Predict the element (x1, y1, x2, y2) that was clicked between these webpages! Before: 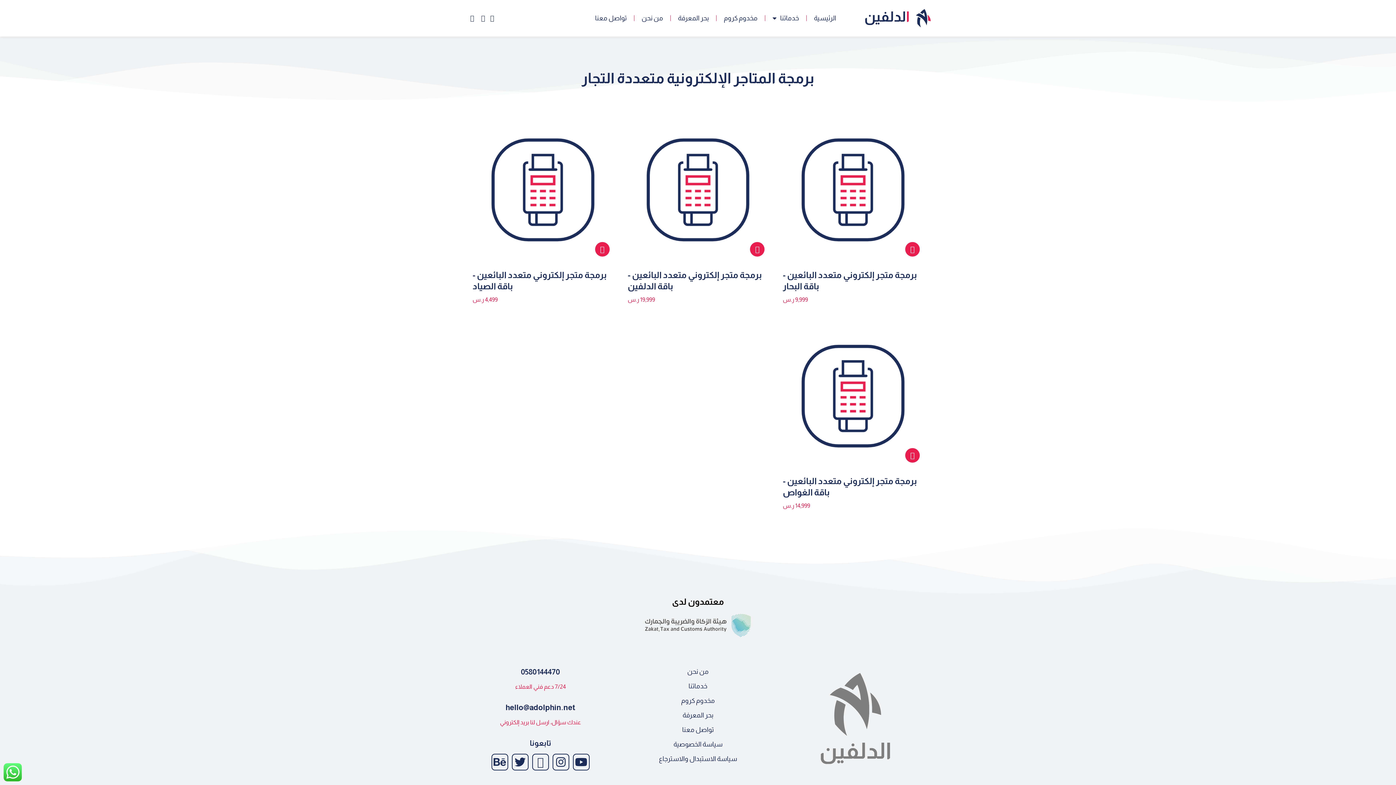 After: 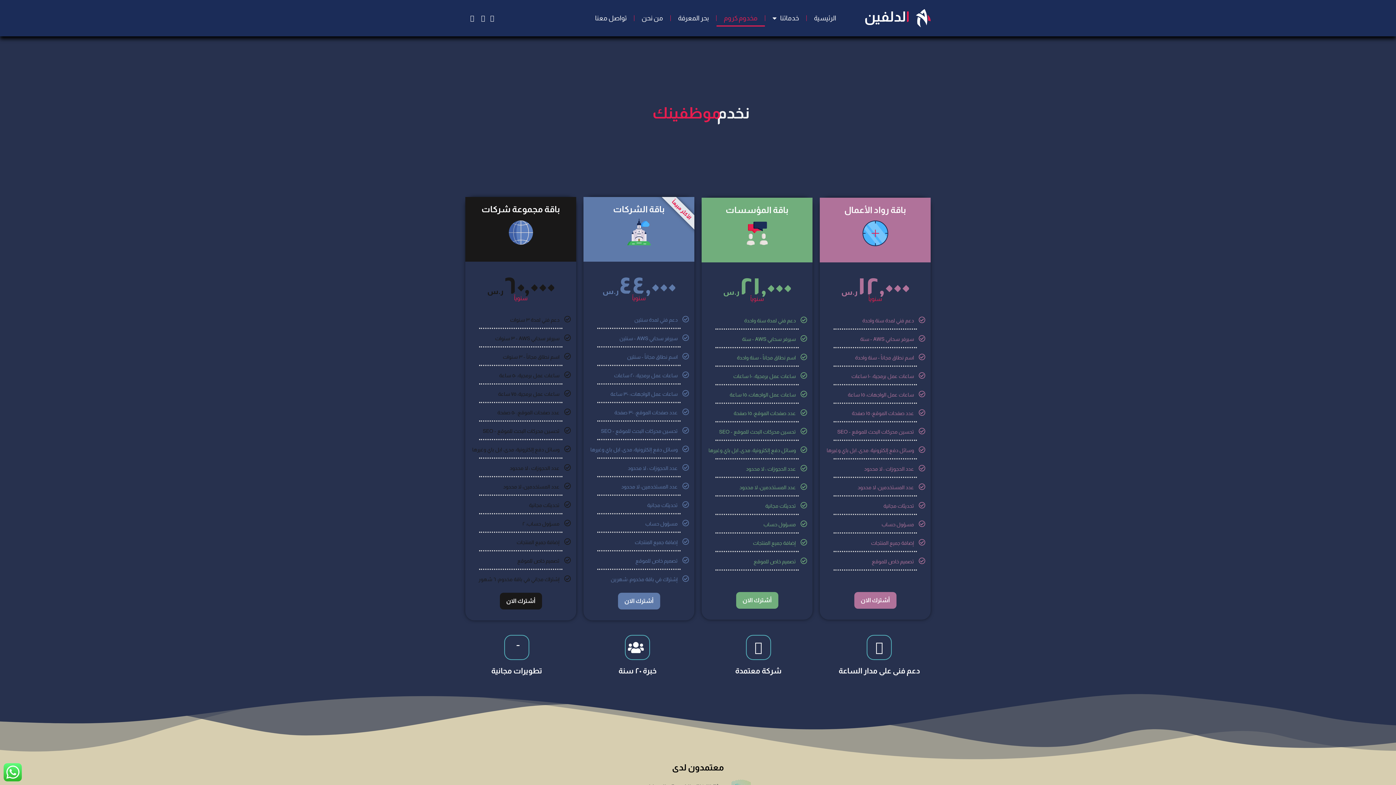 Action: label: مخدوم كروم bbox: (716, 9, 765, 26)